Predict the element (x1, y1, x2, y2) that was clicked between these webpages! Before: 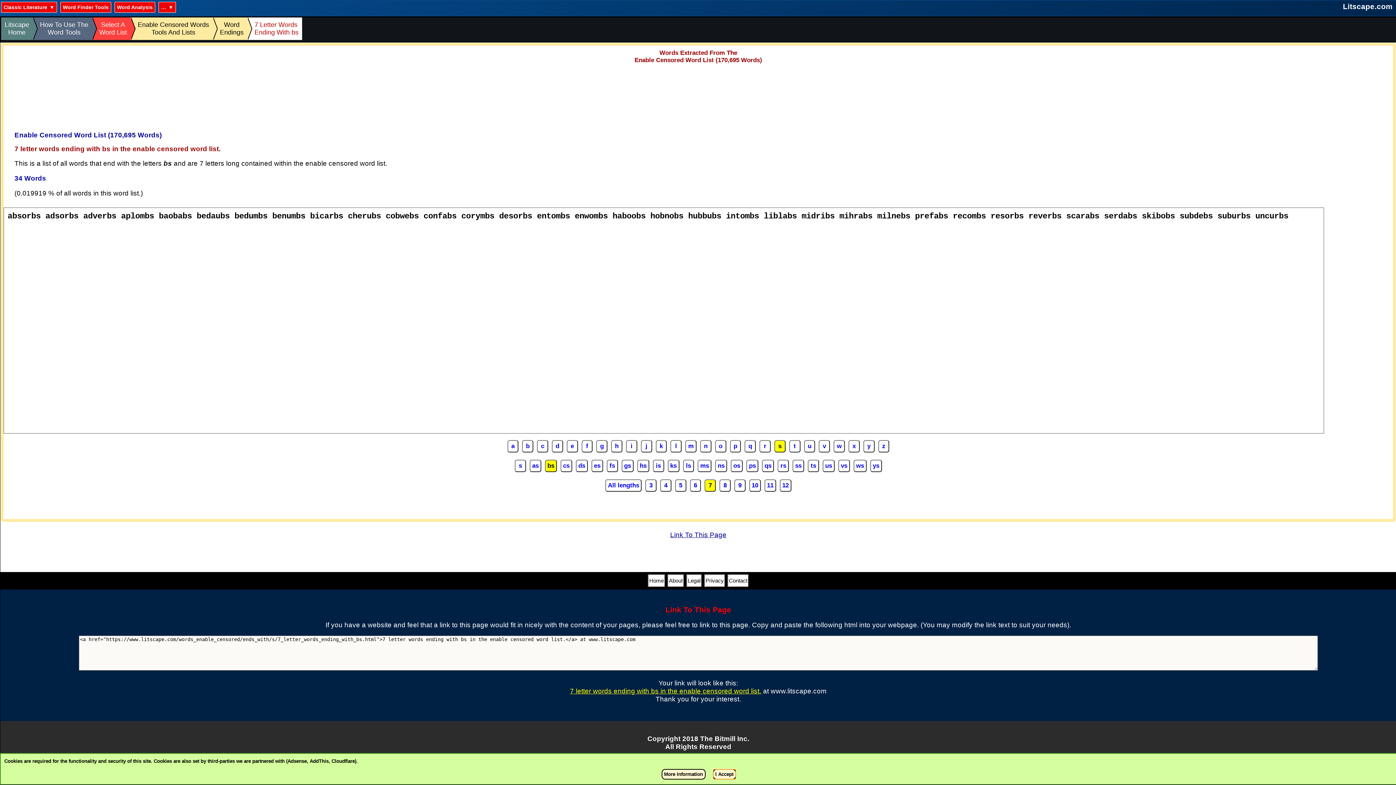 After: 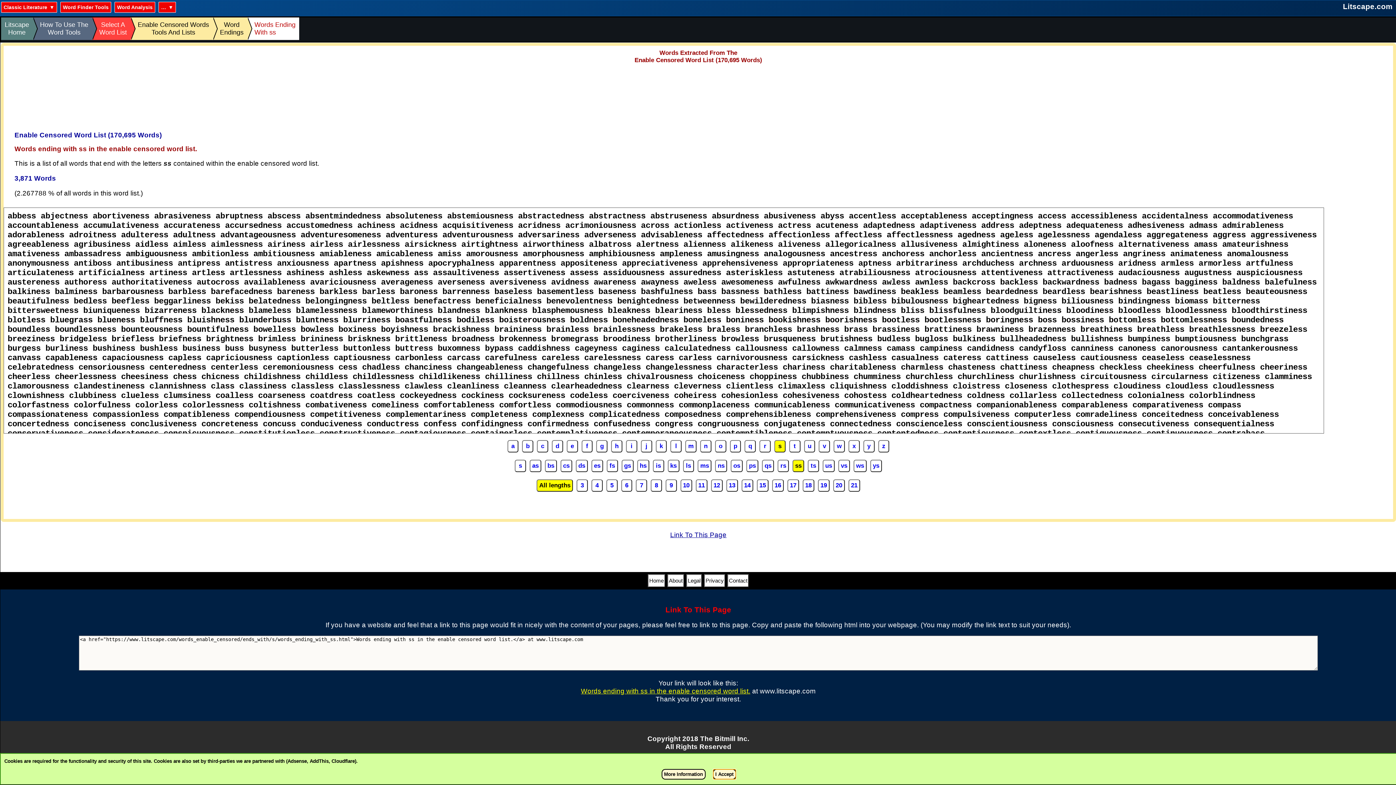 Action: bbox: (792, 460, 804, 472) label: ss